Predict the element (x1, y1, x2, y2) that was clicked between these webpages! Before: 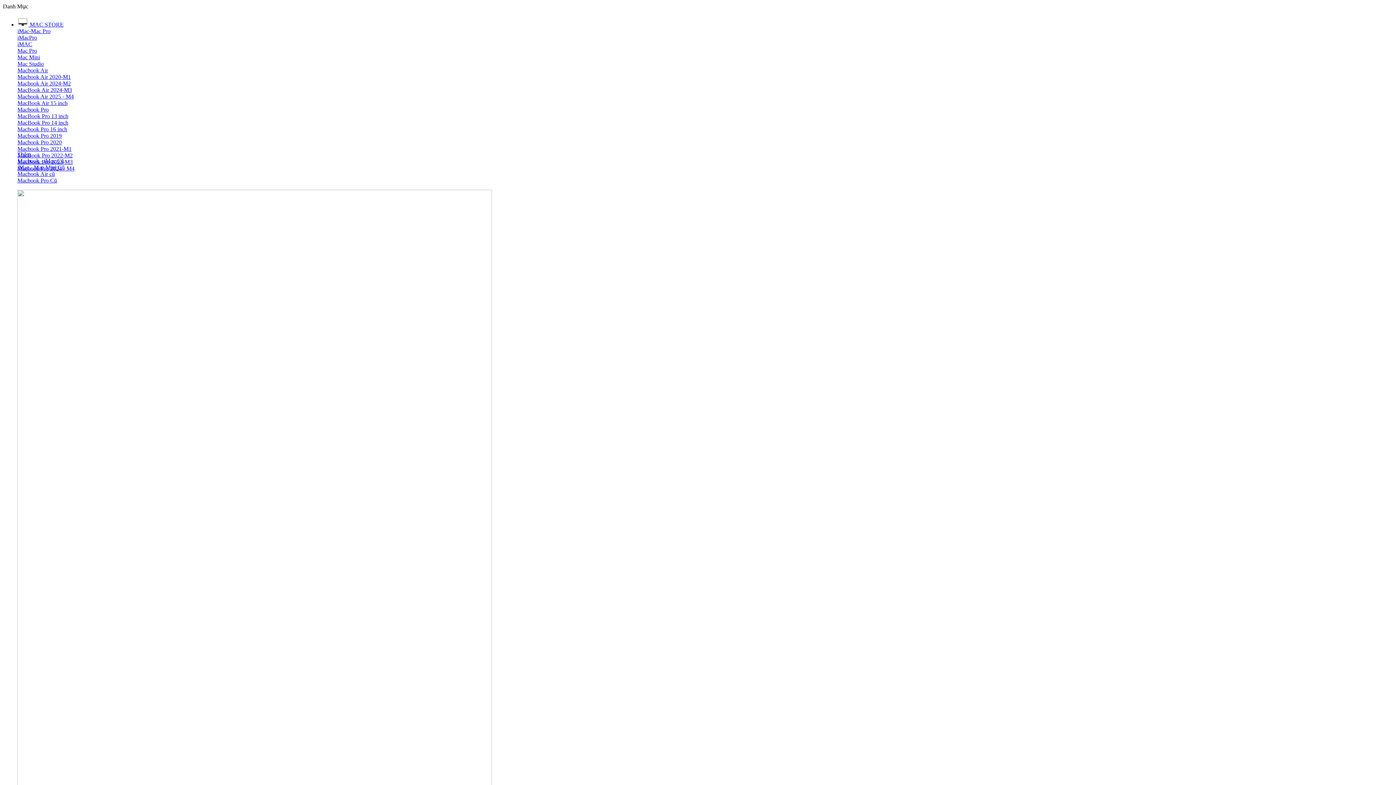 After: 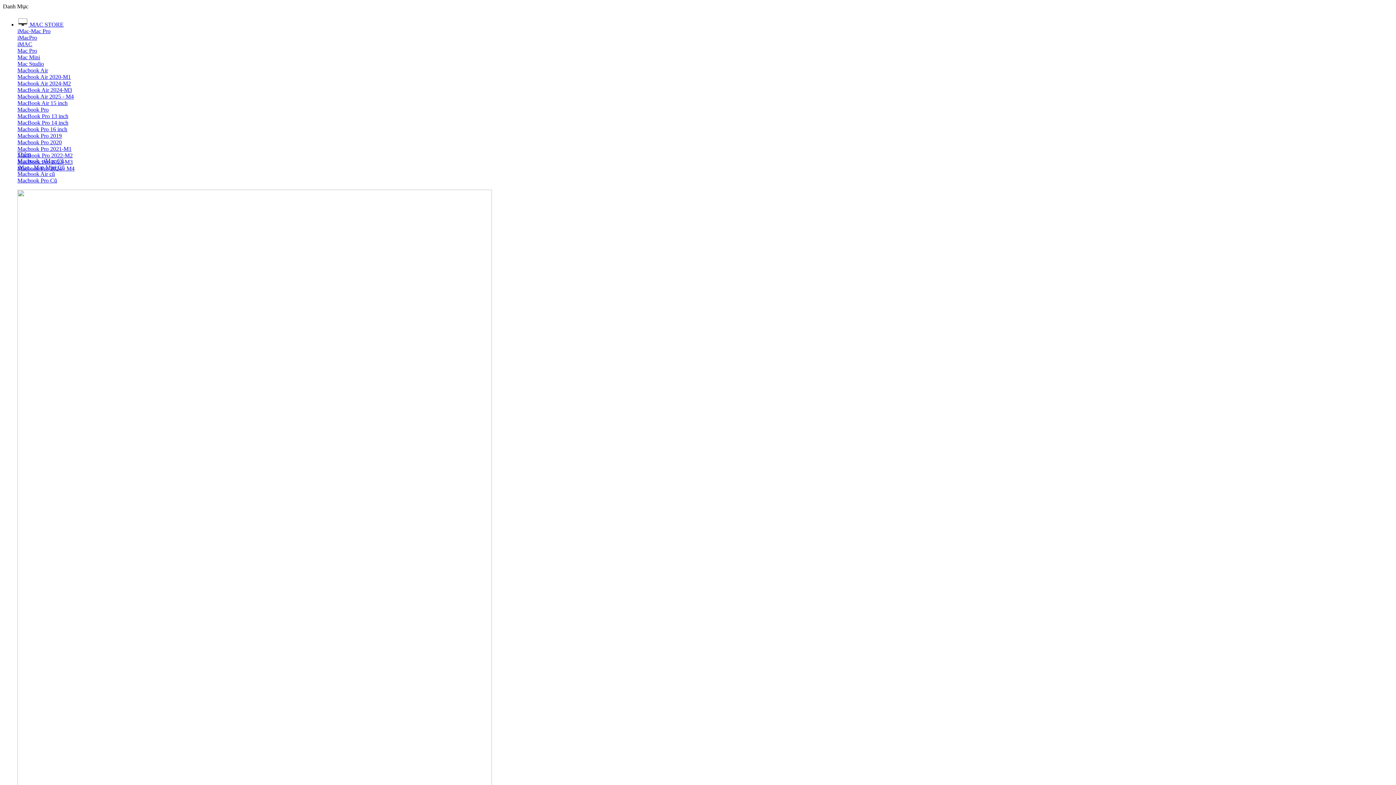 Action: bbox: (17, 145, 71, 152) label: Macbook Pro 2021-M1